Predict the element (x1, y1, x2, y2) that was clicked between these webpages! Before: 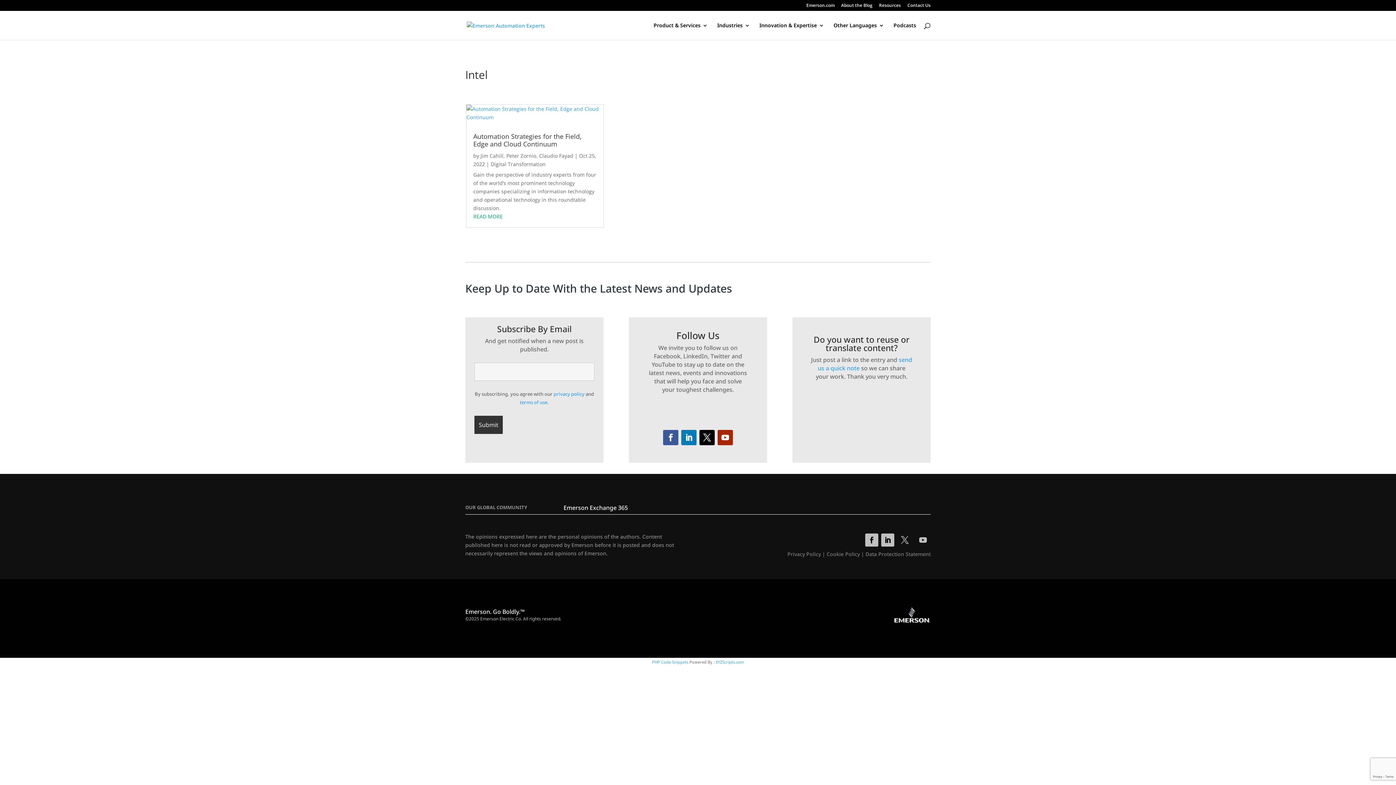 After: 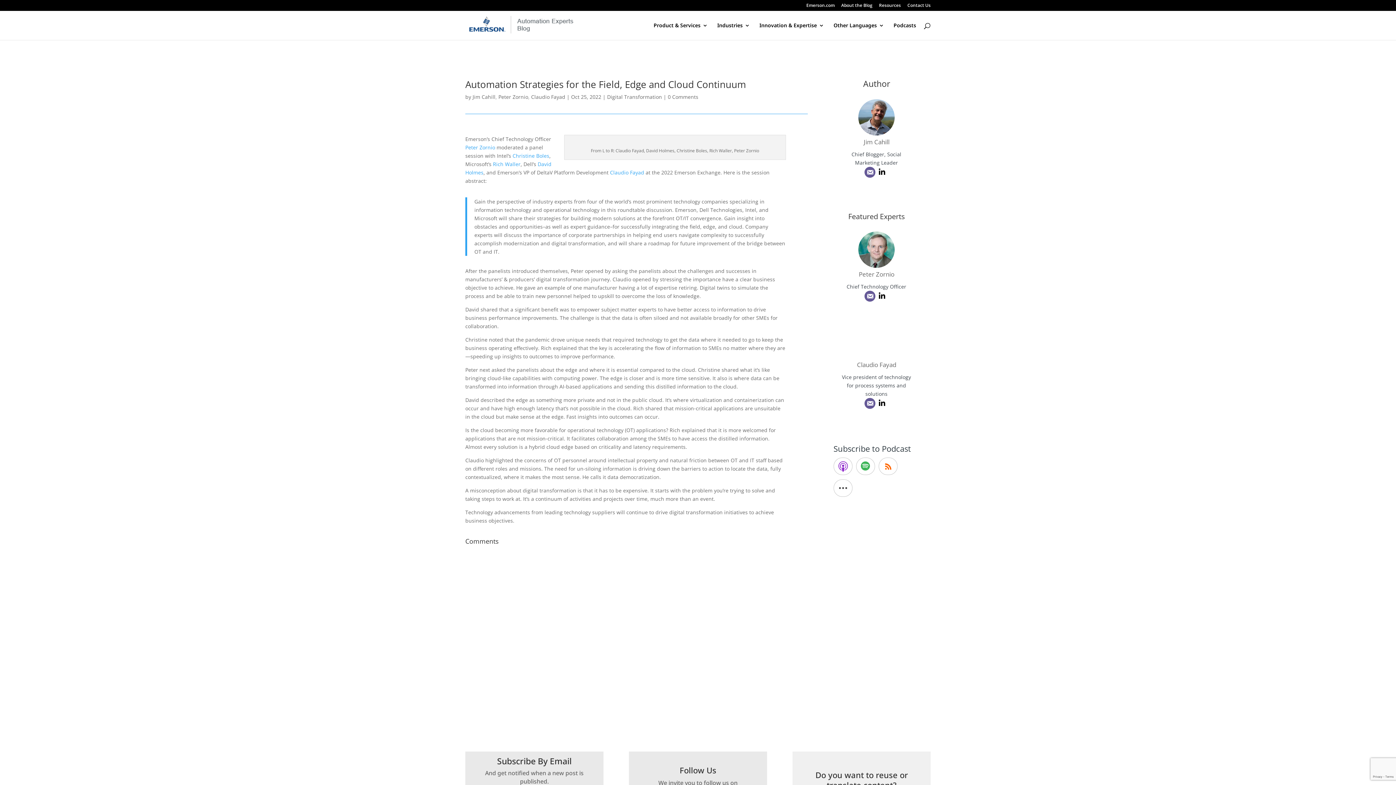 Action: bbox: (466, 104, 603, 121)